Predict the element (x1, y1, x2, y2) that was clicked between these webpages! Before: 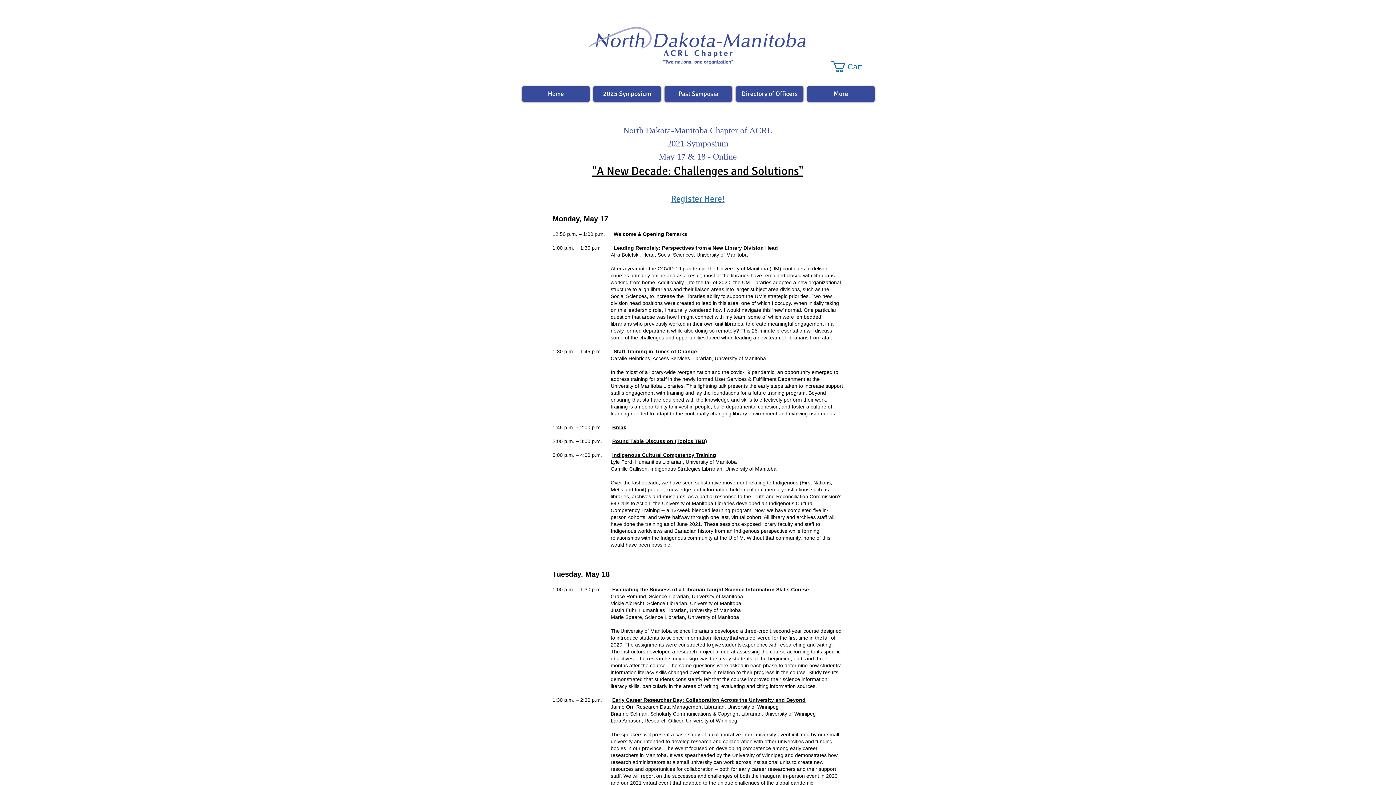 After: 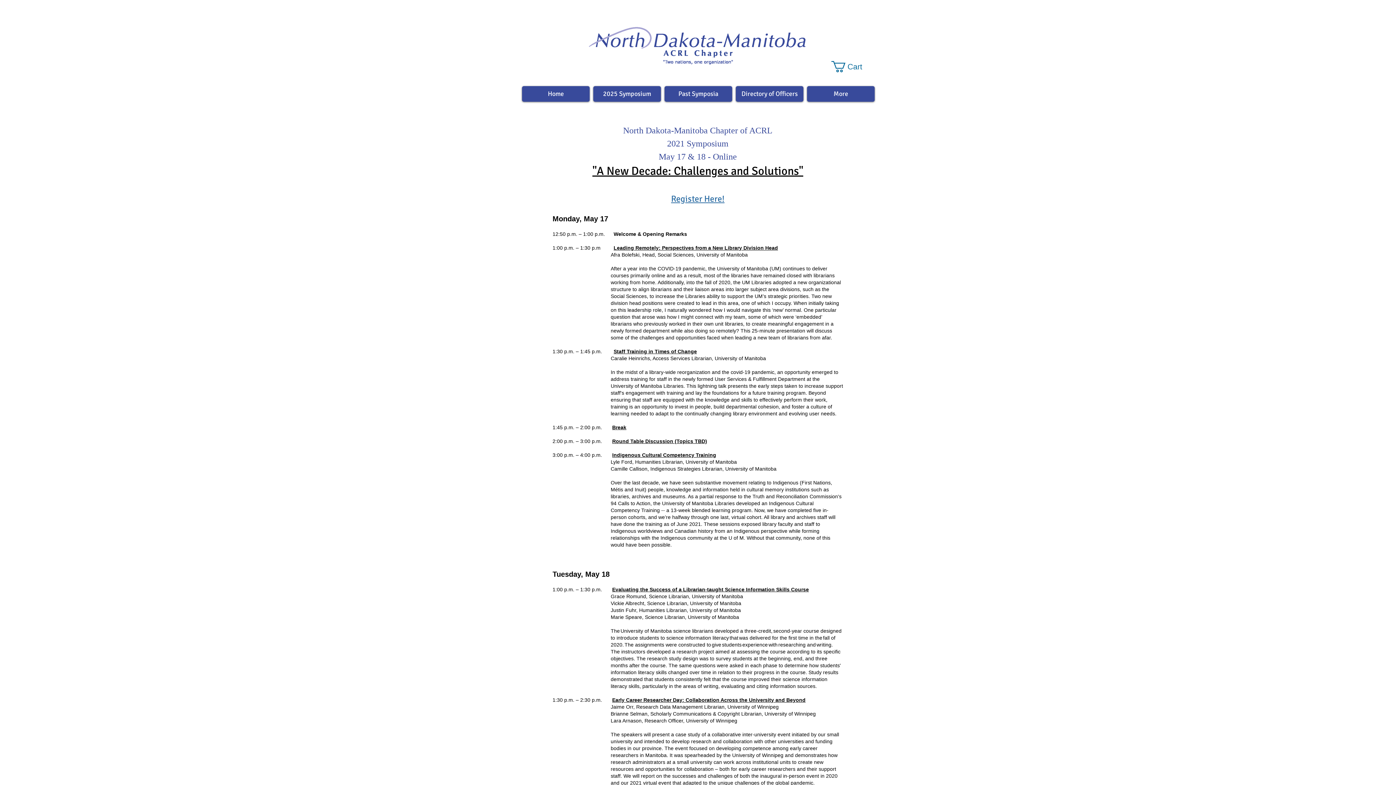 Action: bbox: (831, 61, 875, 72) label: Cart